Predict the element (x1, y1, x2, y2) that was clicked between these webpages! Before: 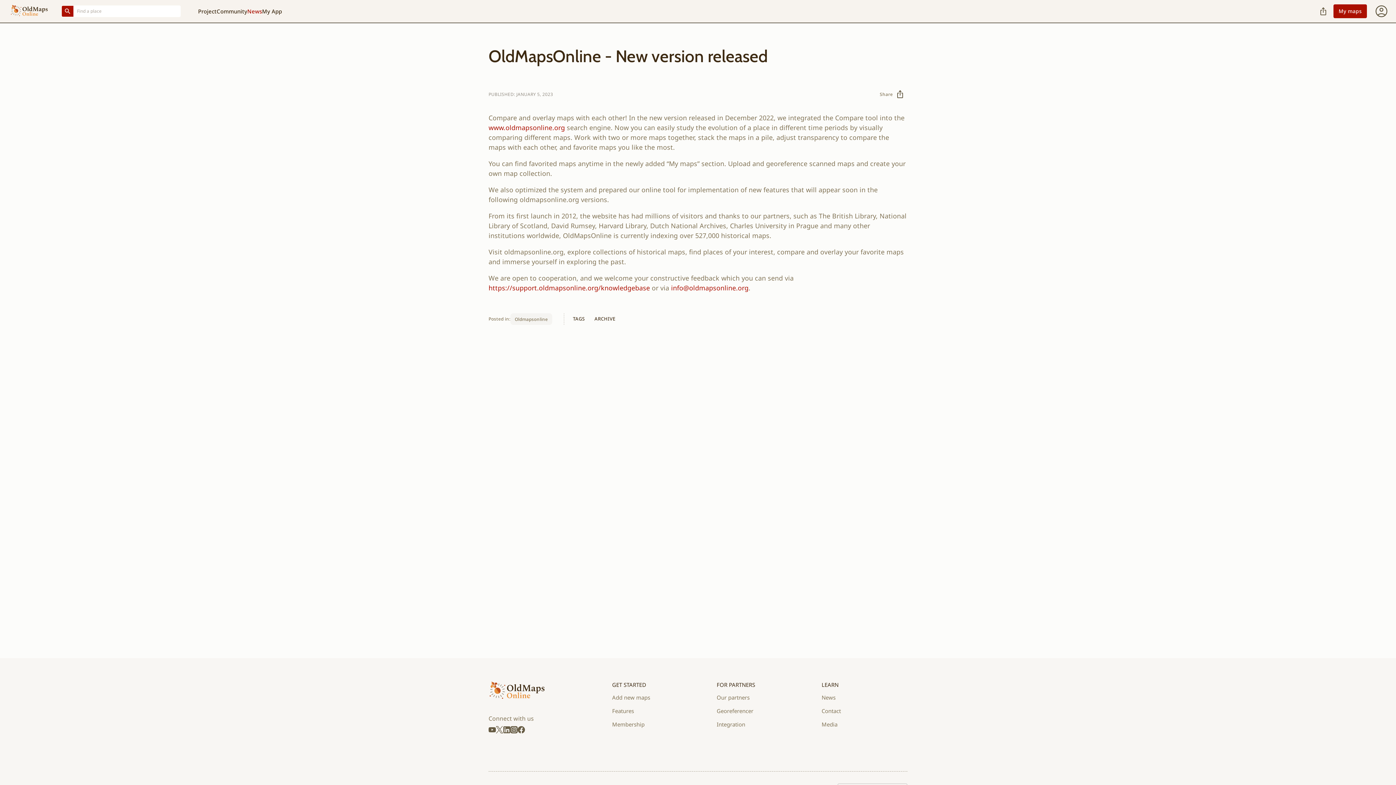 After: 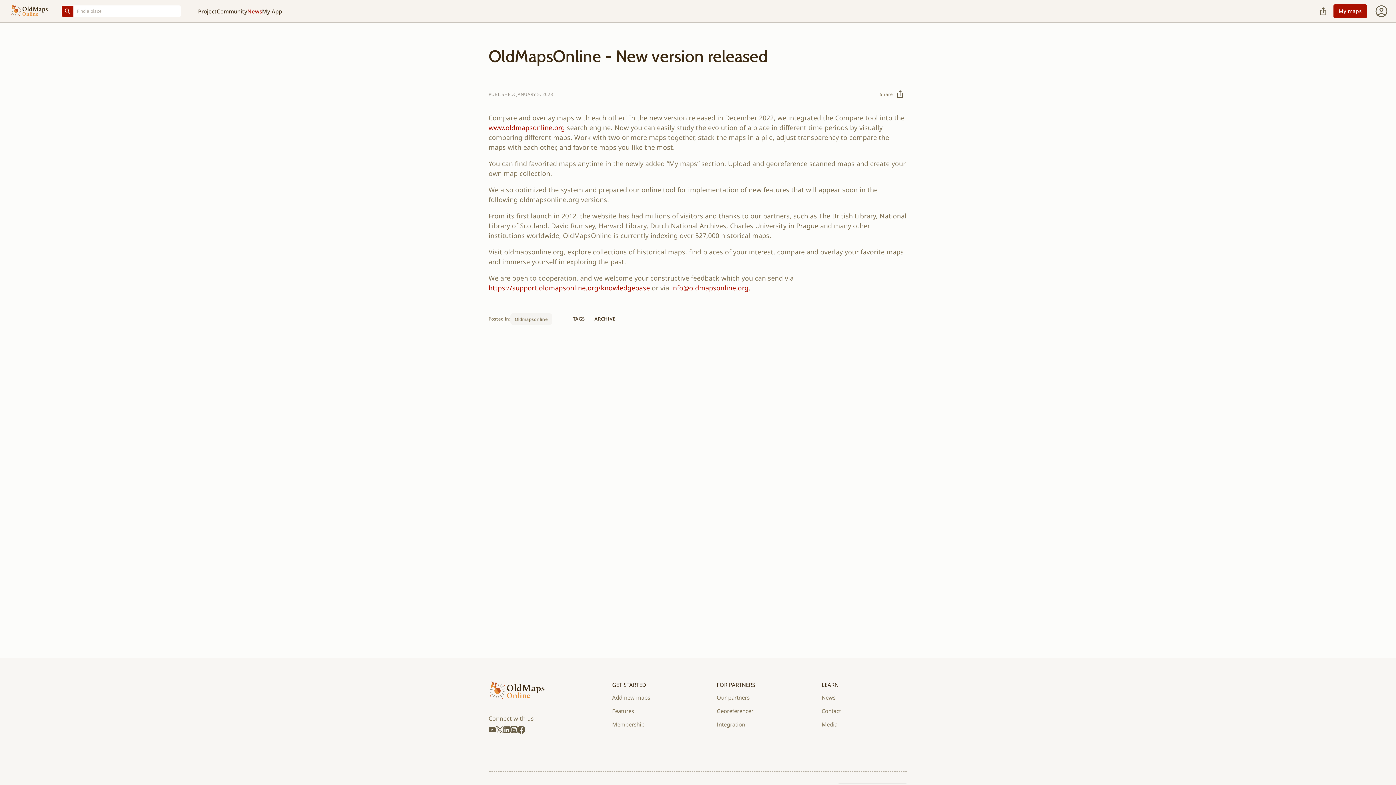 Action: bbox: (517, 726, 525, 733)